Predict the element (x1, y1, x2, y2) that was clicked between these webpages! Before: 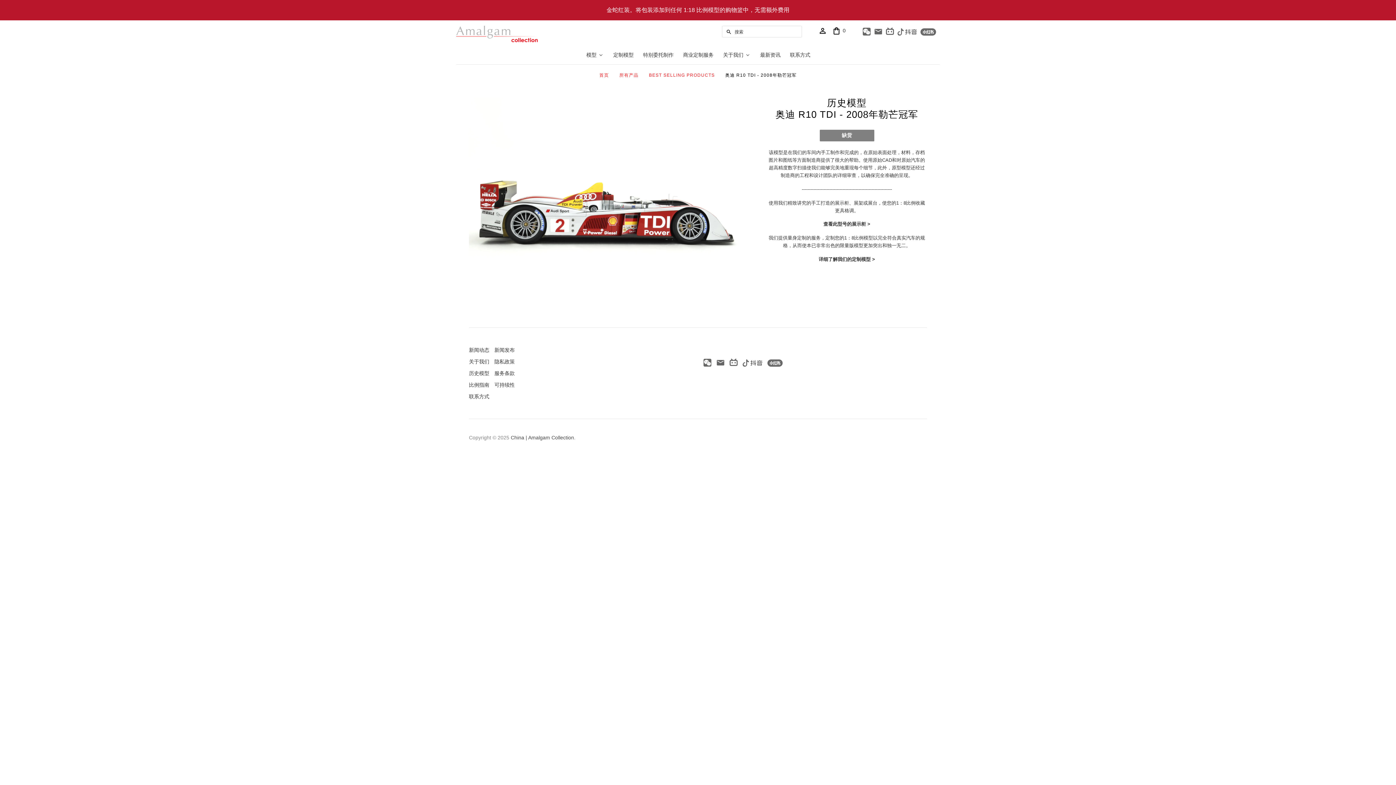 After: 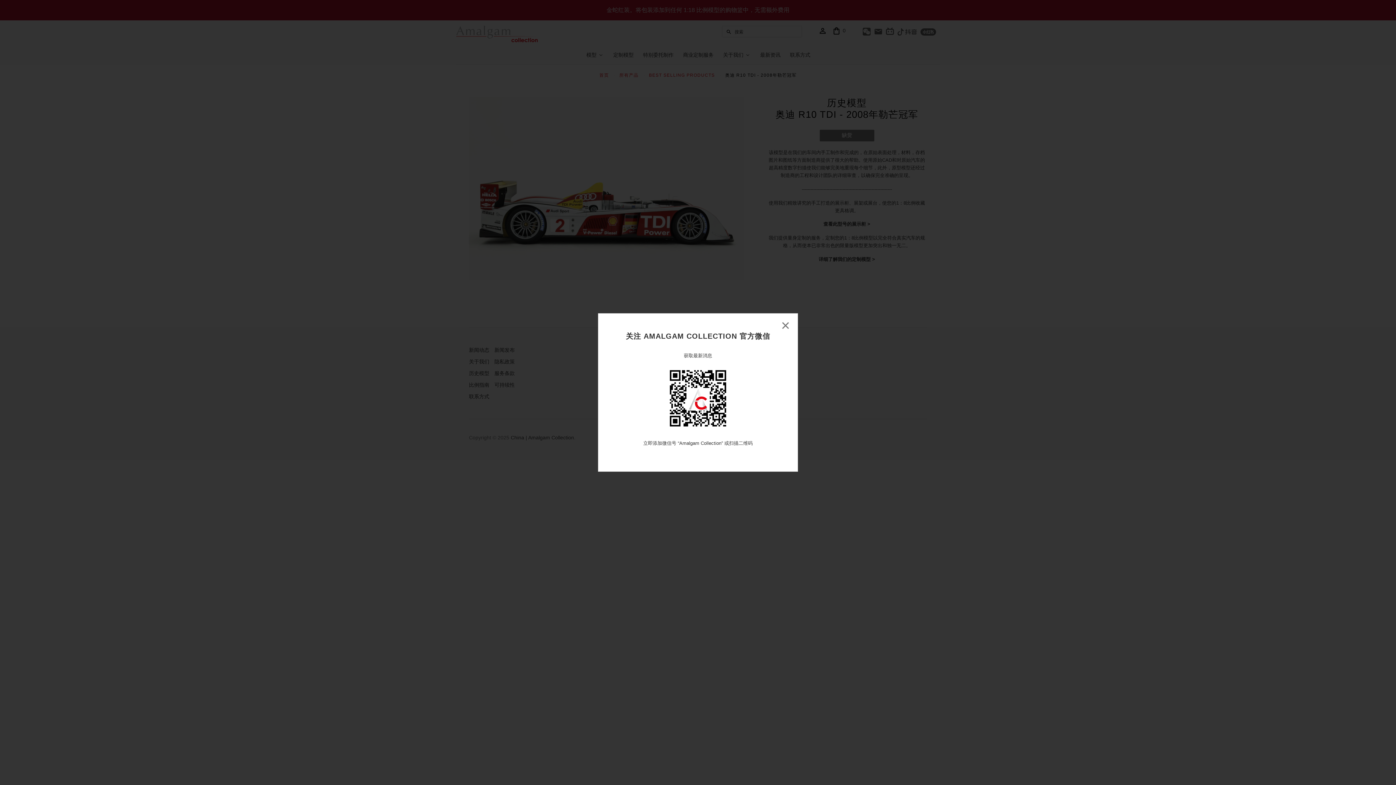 Action: bbox: (703, 362, 715, 367)